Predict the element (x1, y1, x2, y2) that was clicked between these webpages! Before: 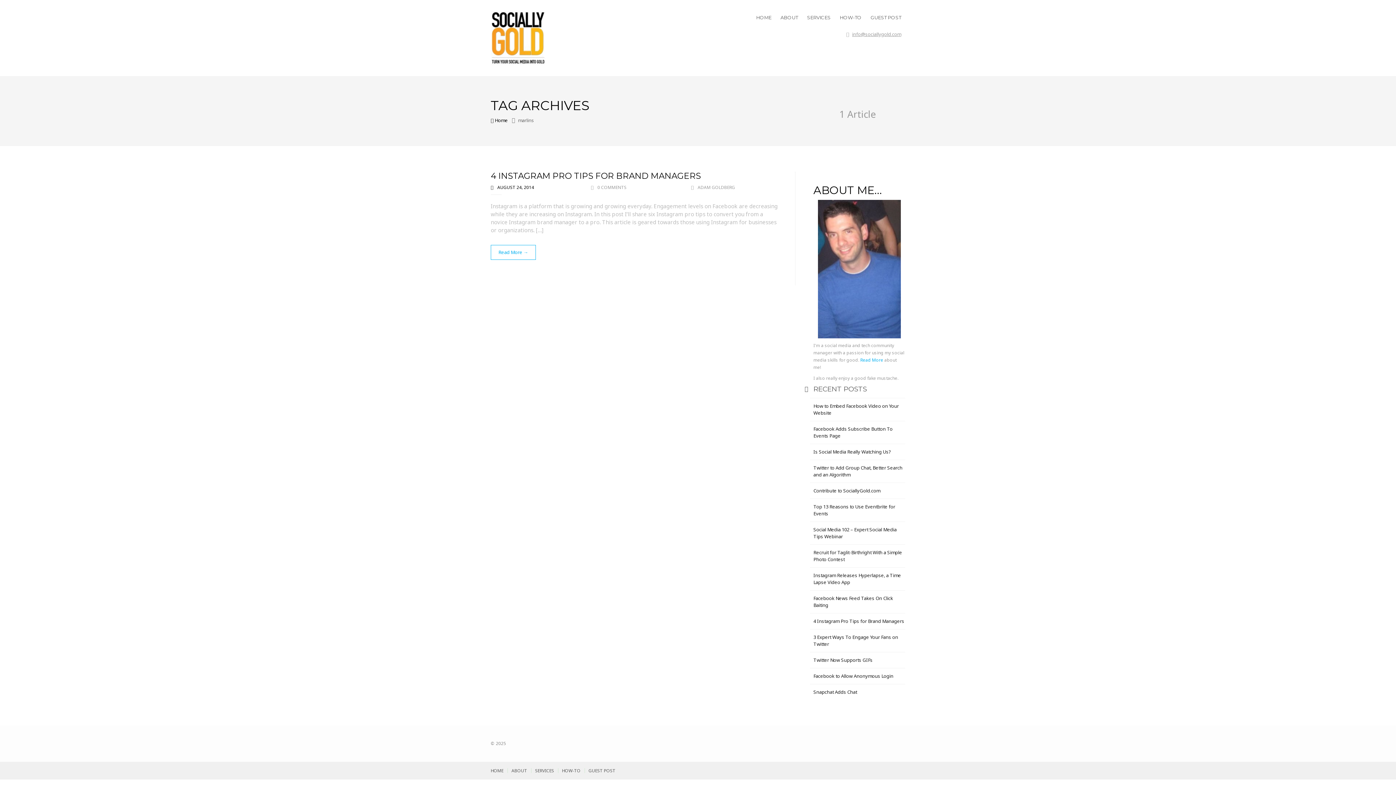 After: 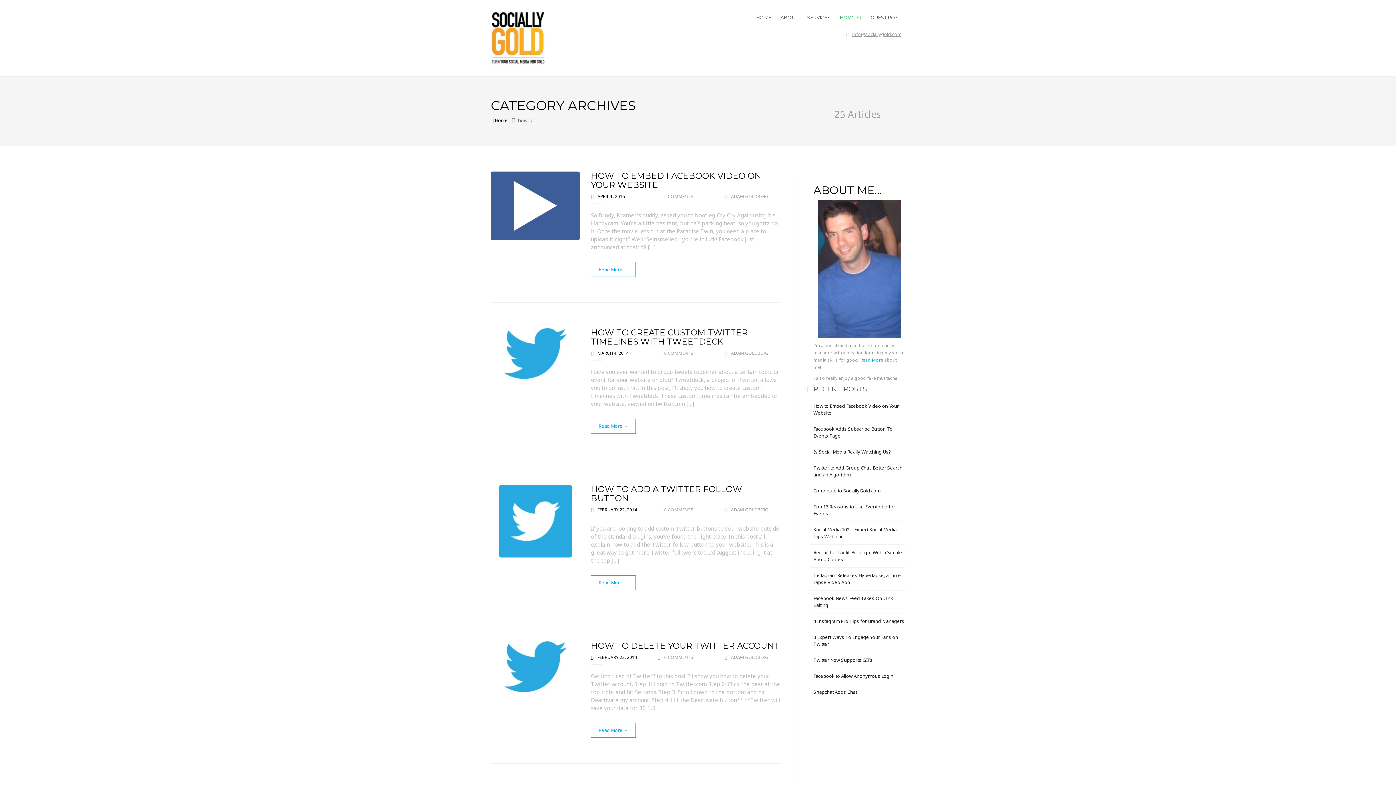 Action: label: HOW-TO bbox: (562, 768, 580, 774)